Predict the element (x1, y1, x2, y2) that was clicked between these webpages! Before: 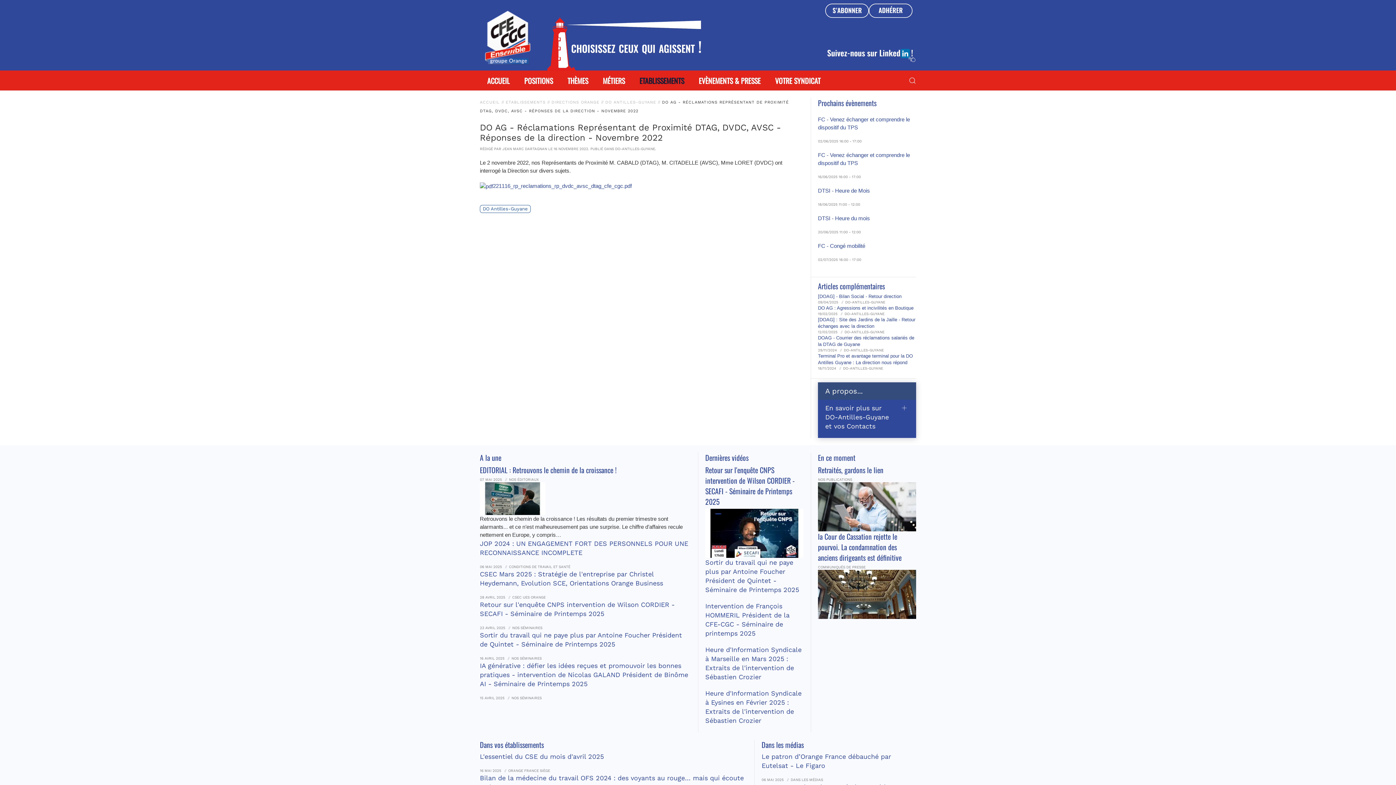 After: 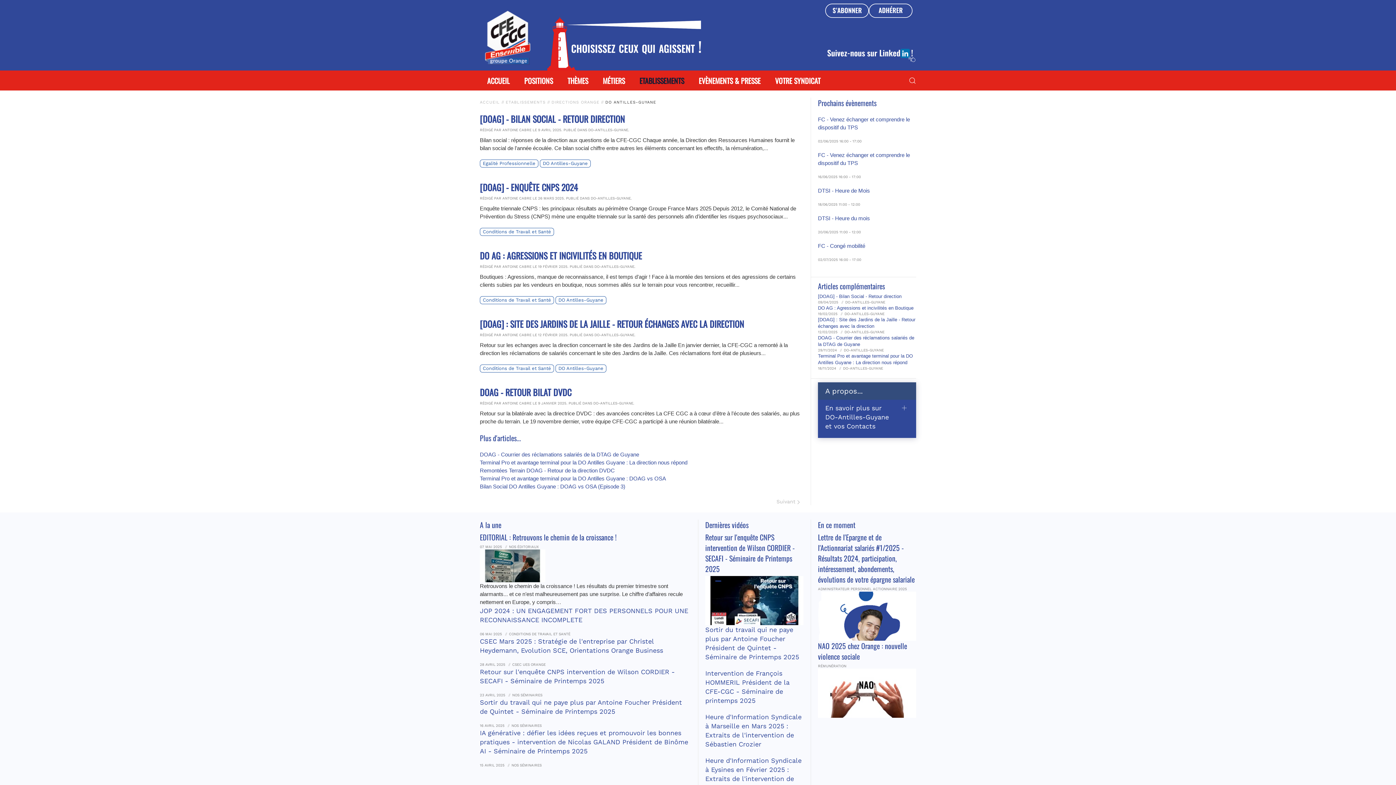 Action: bbox: (845, 300, 885, 304) label: DO-ANTILLES-GUYANE